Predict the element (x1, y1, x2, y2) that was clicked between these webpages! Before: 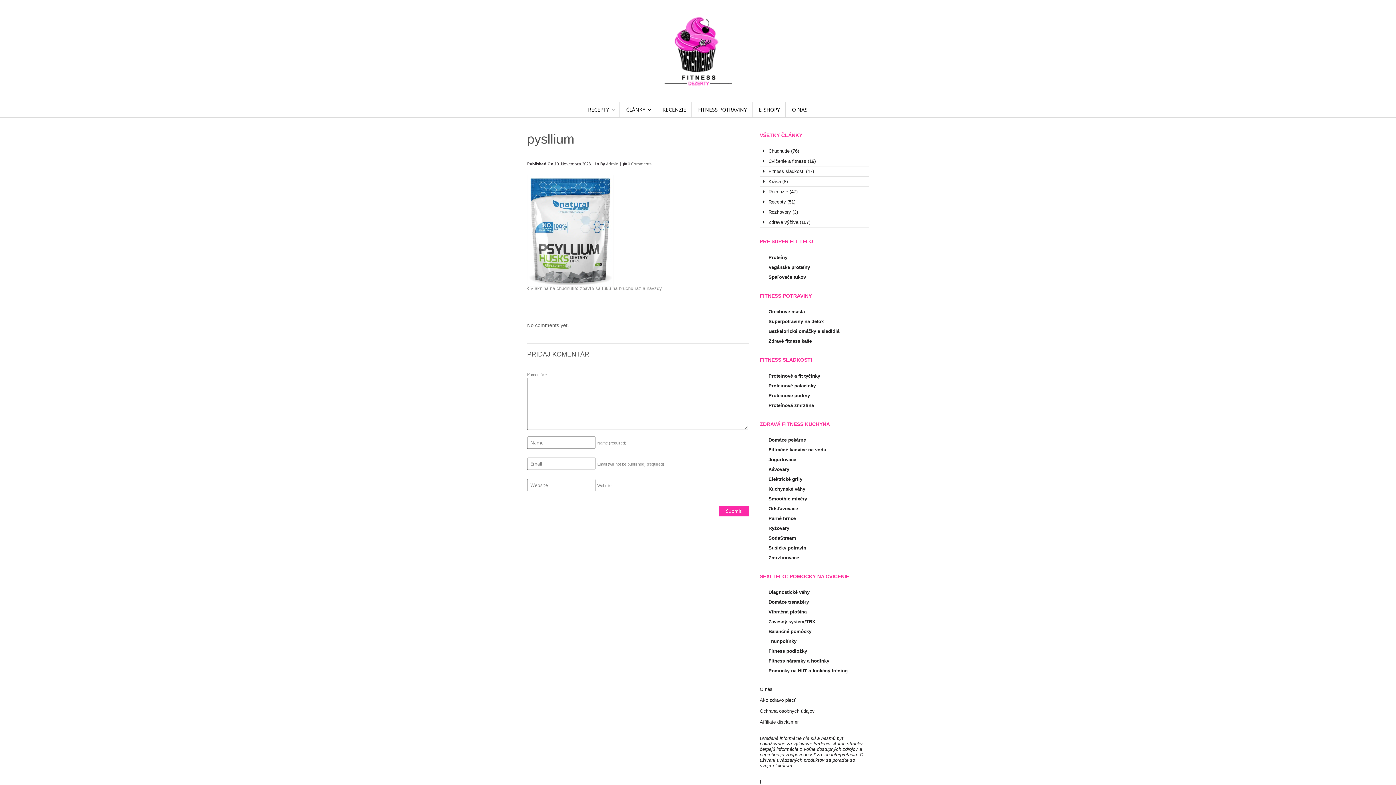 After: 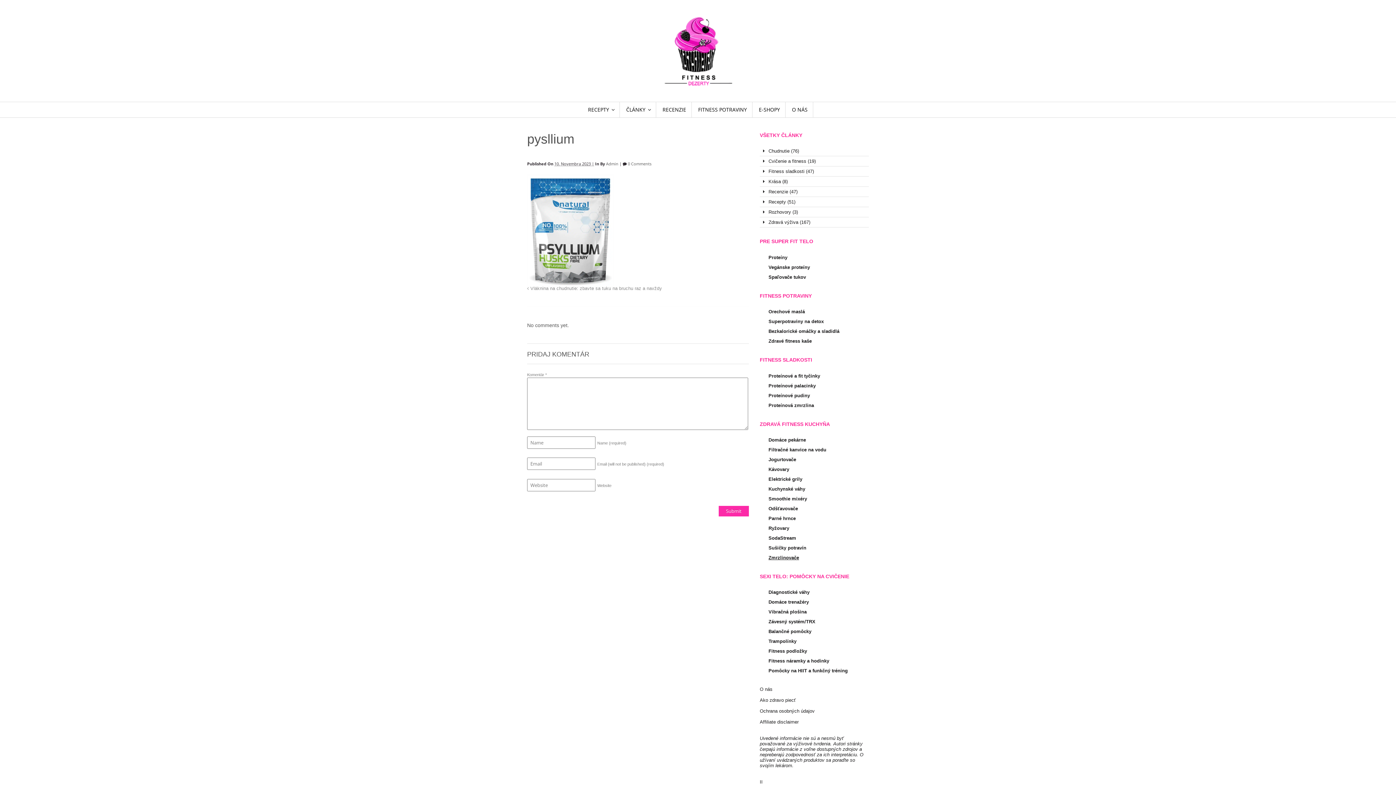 Action: bbox: (768, 555, 799, 560) label: Zmrzlinovače